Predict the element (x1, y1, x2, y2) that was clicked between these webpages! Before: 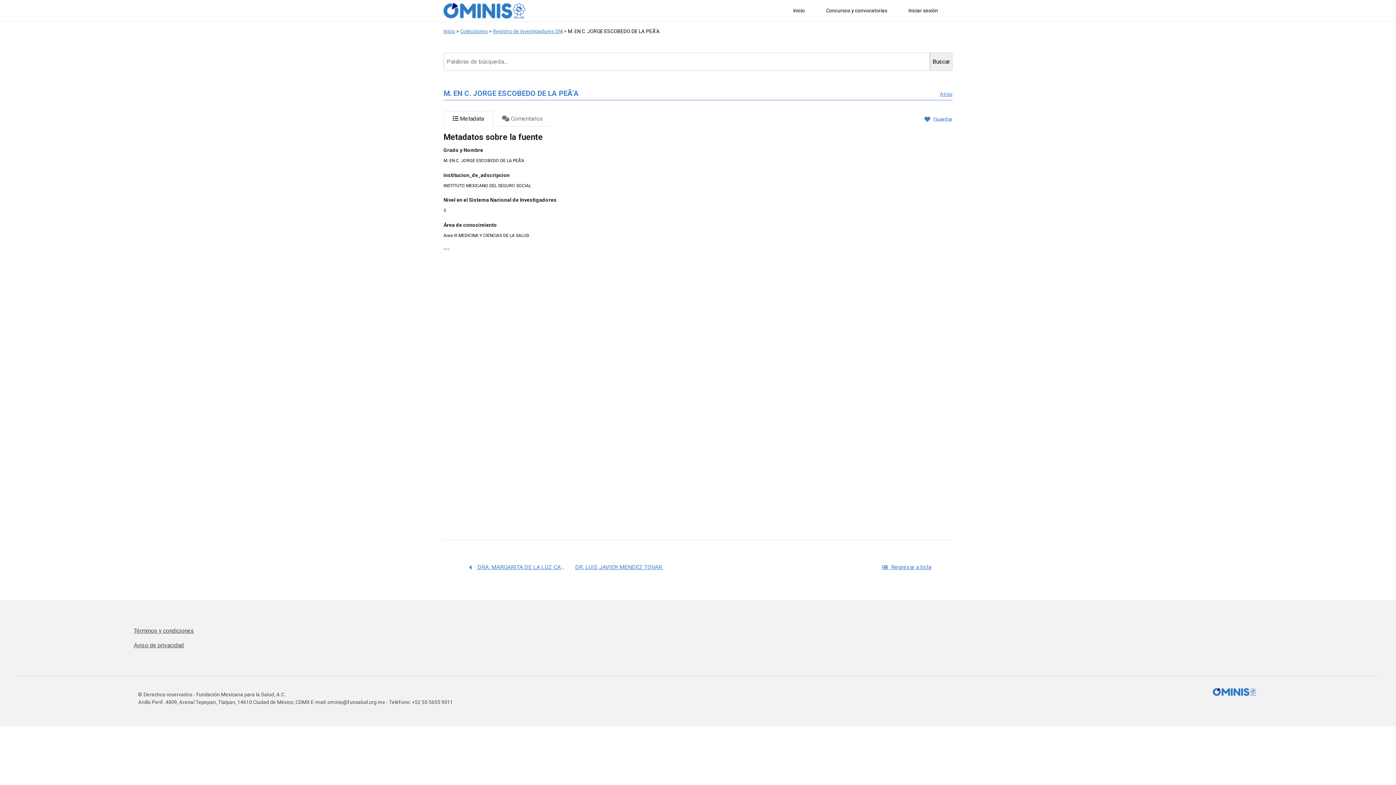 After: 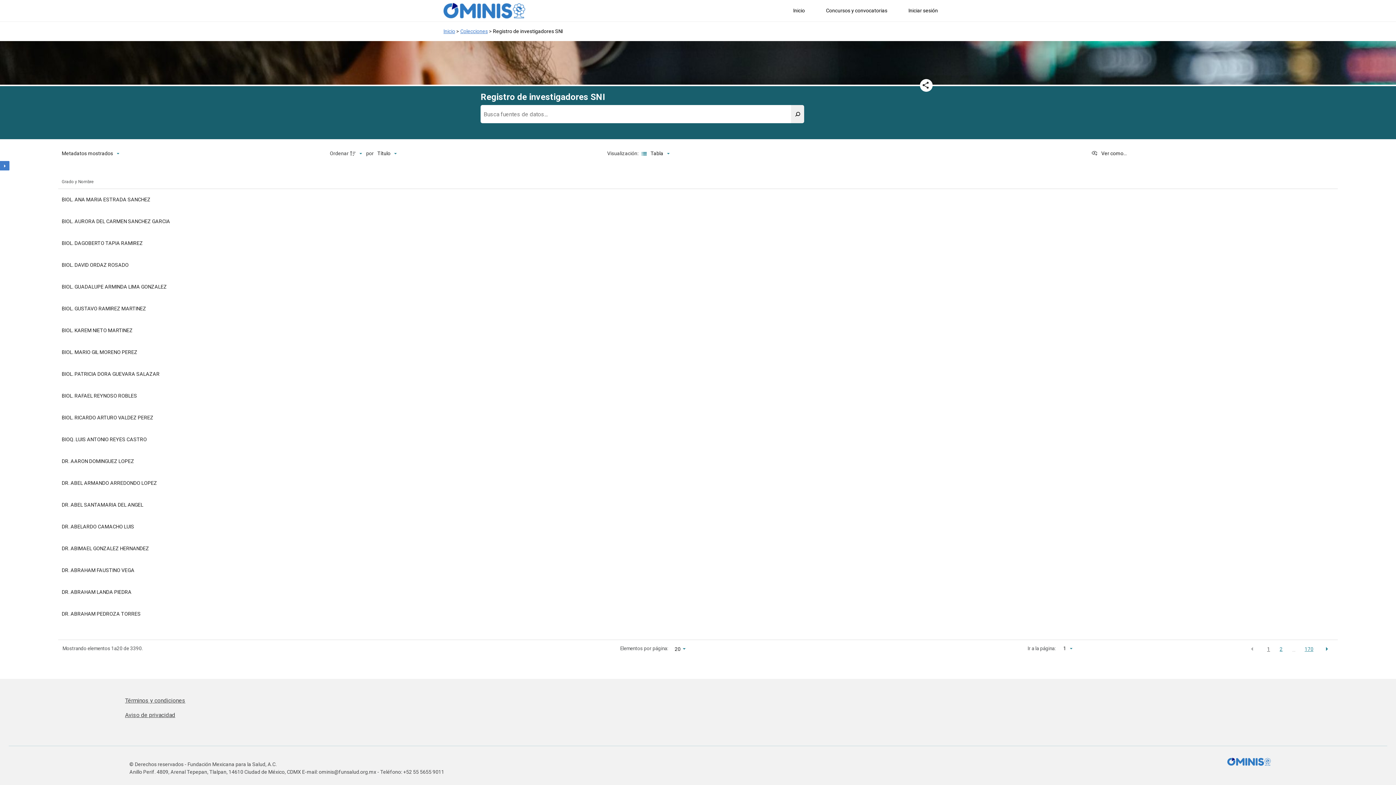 Action: label:   
Regresar a lista bbox: (881, 562, 931, 573)